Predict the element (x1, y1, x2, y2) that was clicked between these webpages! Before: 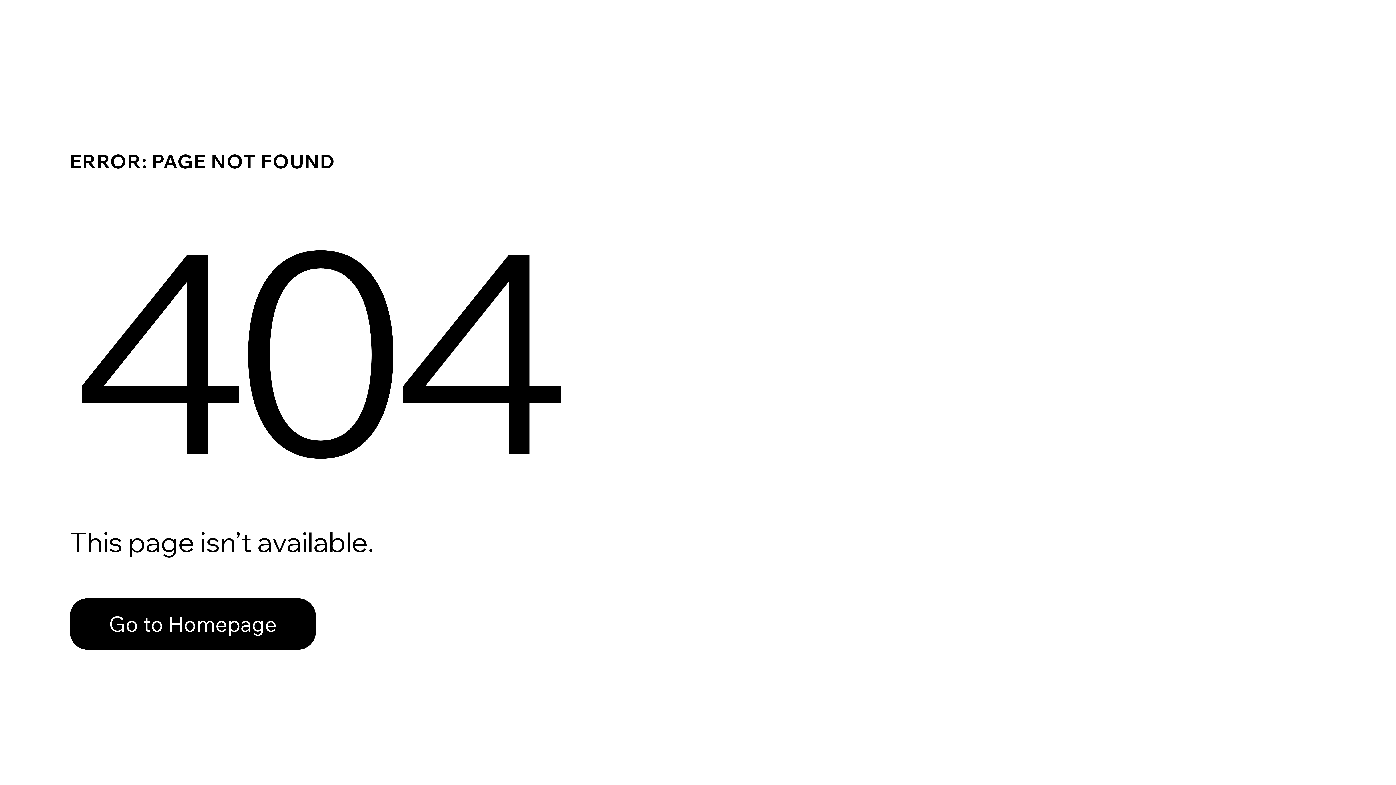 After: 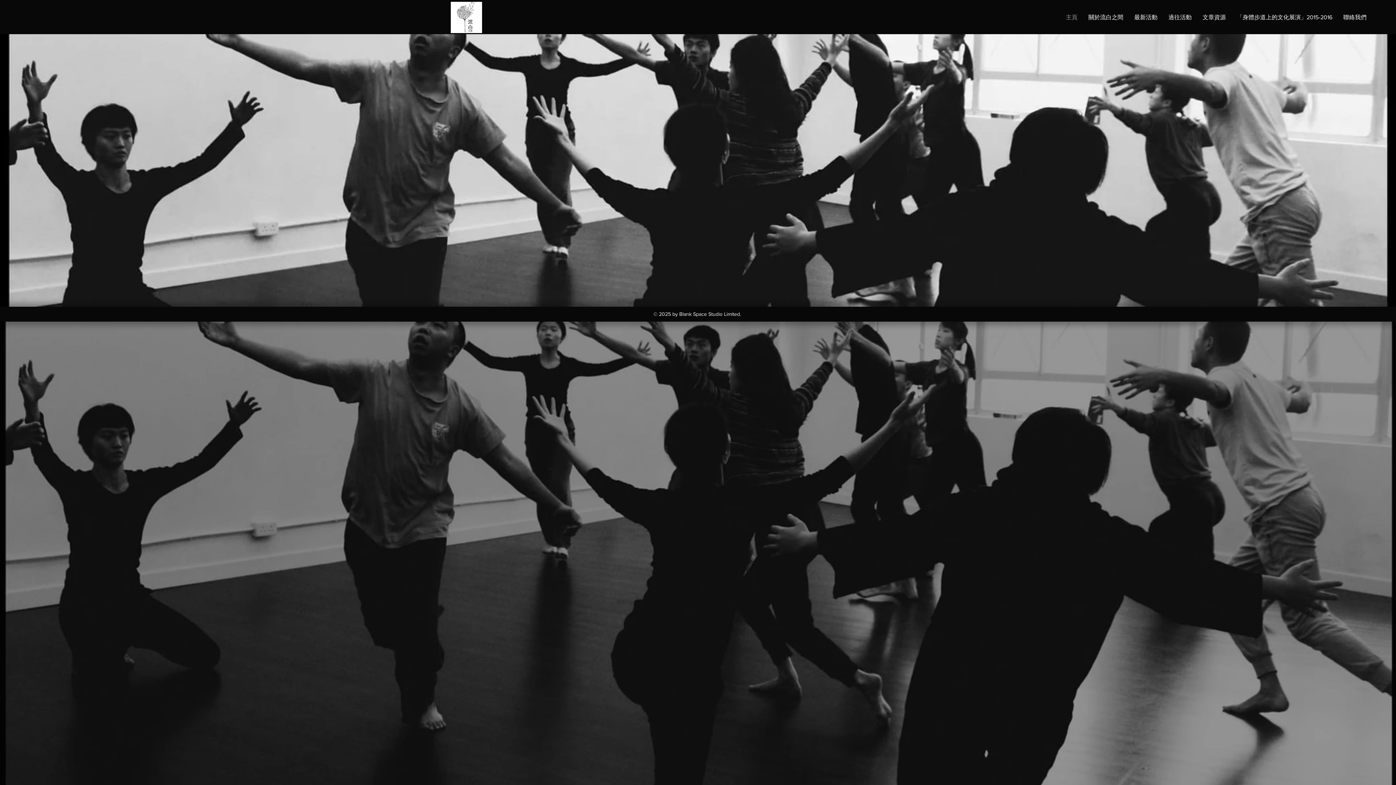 Action: label: Go to Homepage bbox: (69, 598, 316, 650)